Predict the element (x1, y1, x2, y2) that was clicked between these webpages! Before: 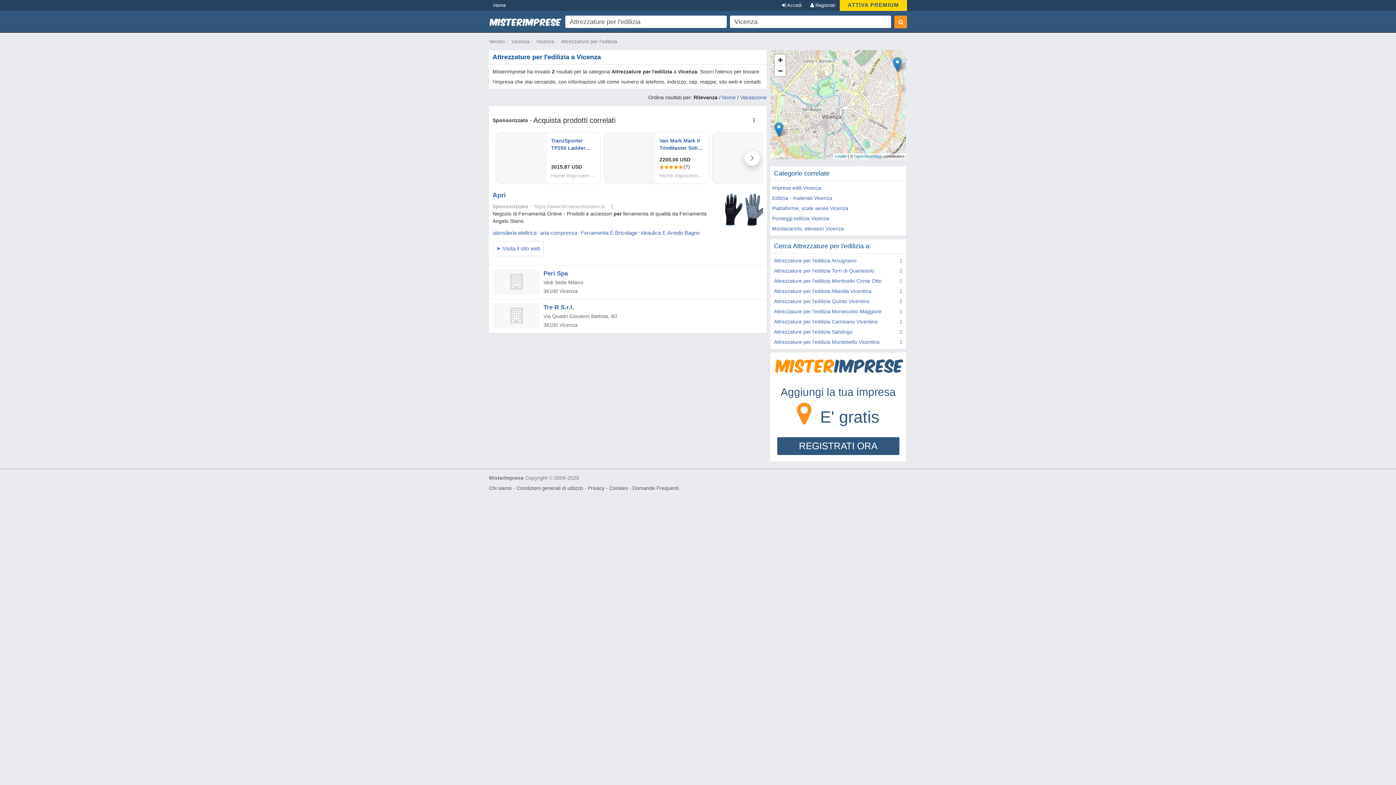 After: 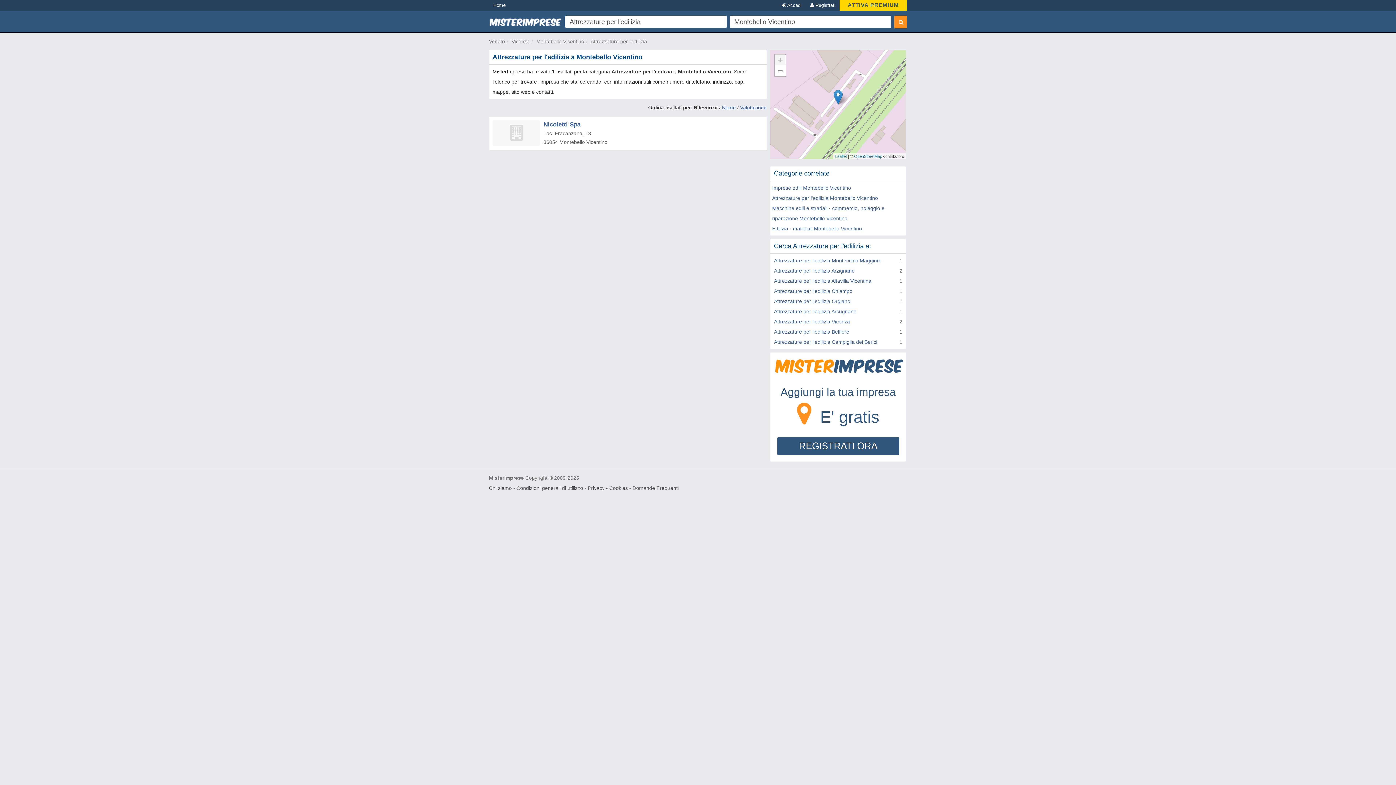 Action: label: Attrezzature per l'edilizia Montebello Vicentino bbox: (774, 339, 880, 345)